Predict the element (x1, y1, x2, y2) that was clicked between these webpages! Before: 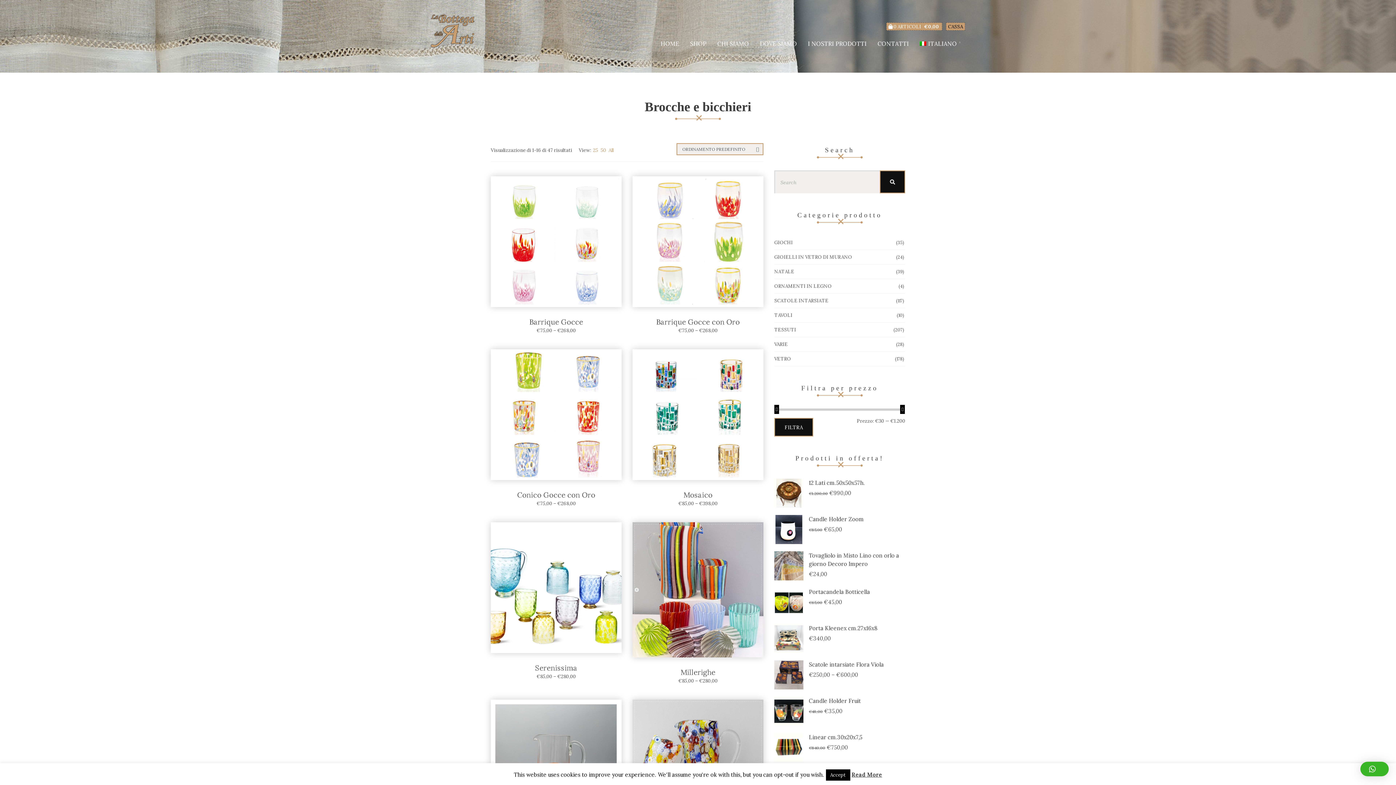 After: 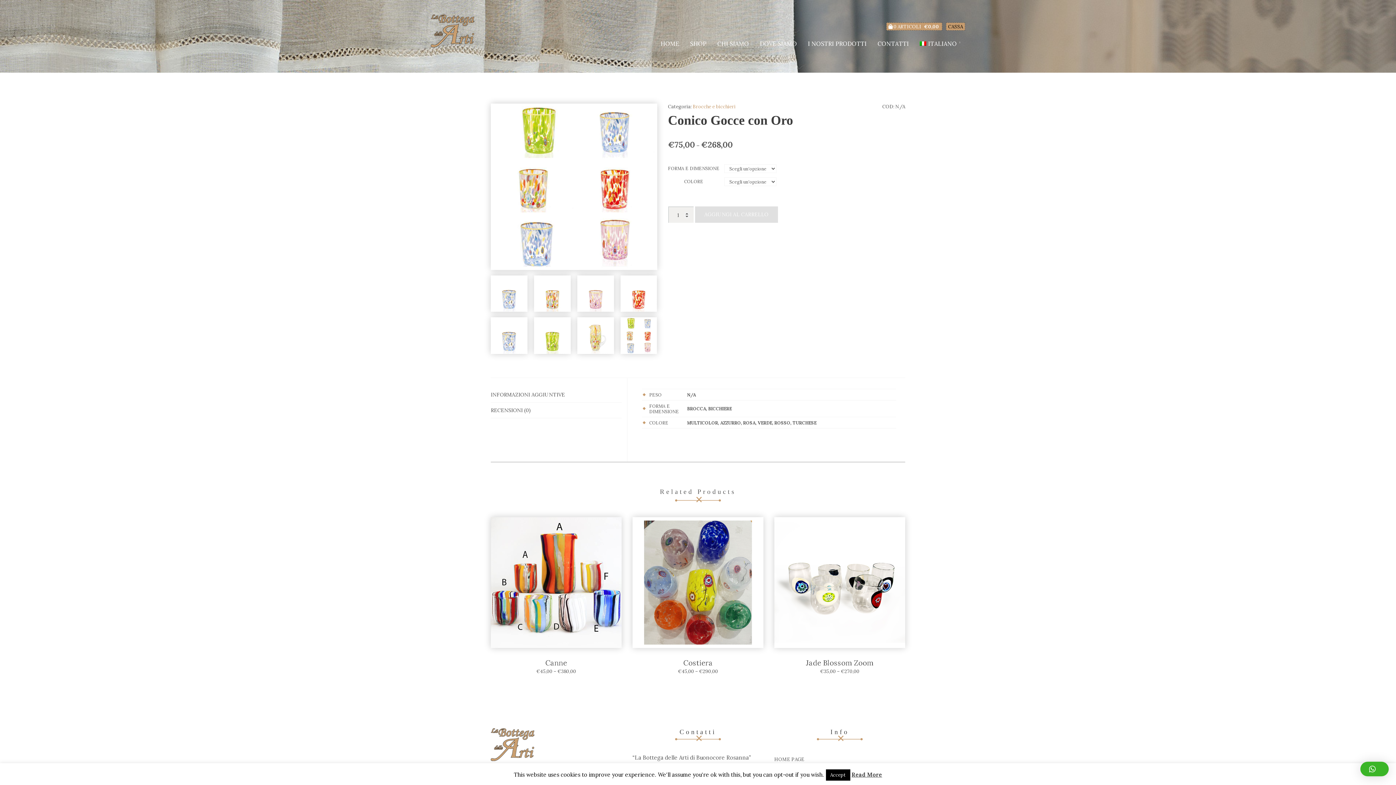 Action: bbox: (490, 349, 621, 480)